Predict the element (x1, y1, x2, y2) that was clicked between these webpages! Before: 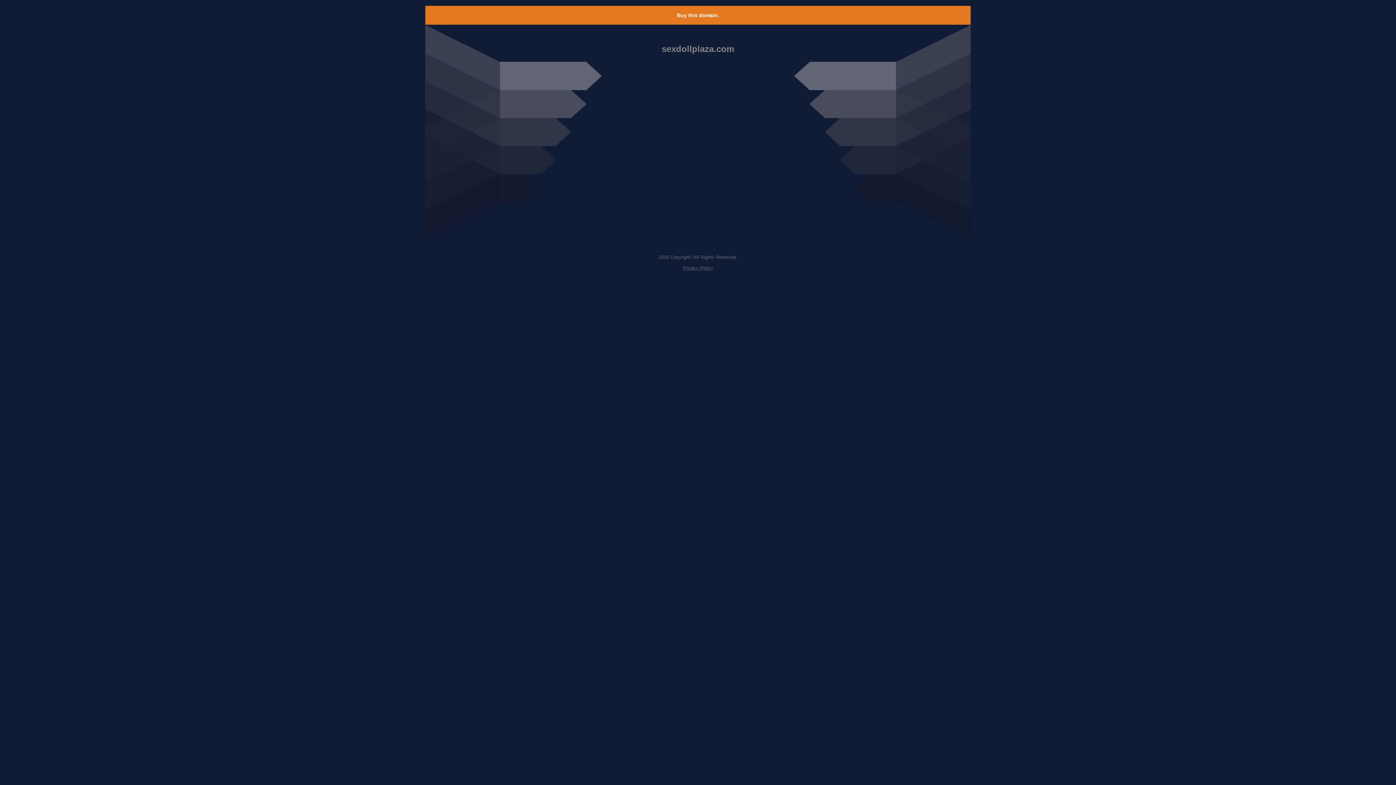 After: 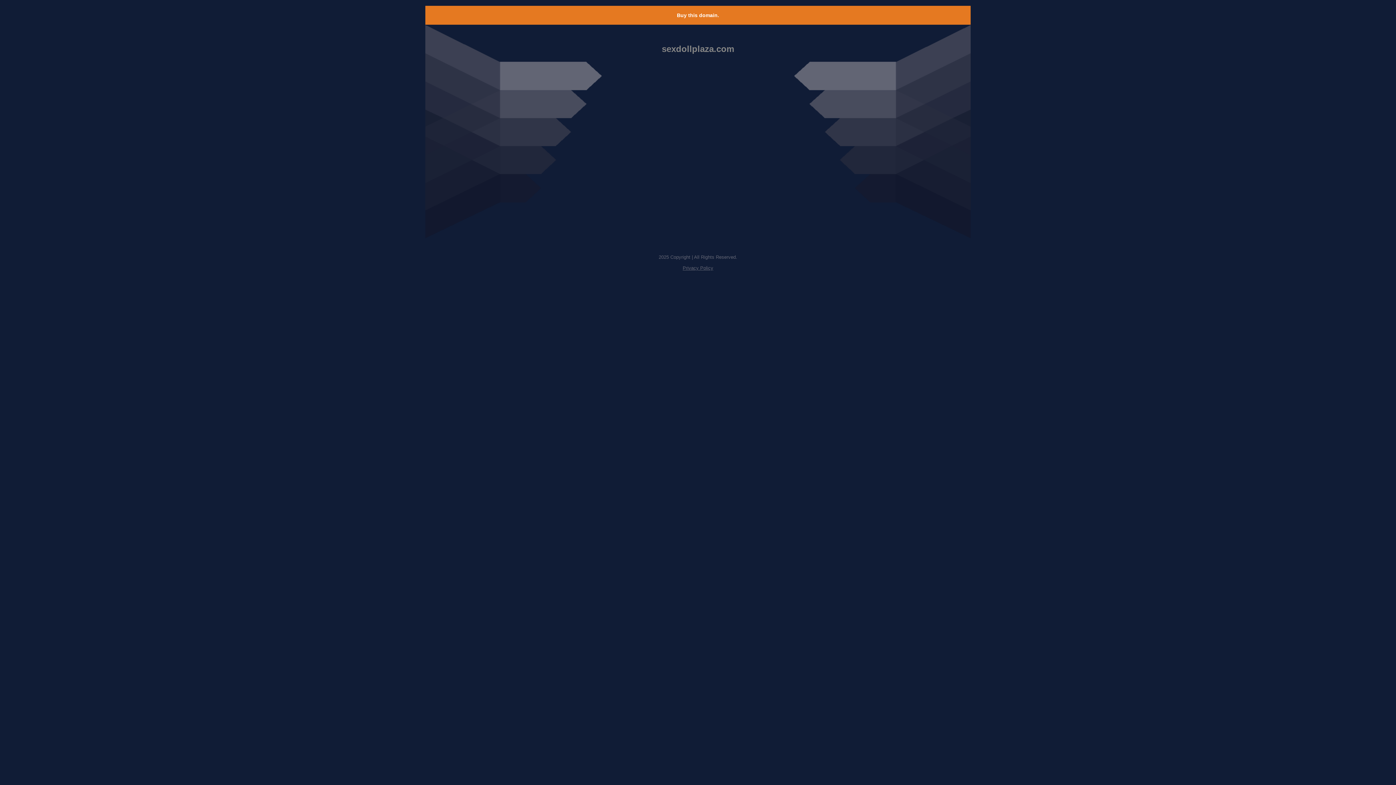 Action: bbox: (682, 265, 713, 270) label: Privacy Policy